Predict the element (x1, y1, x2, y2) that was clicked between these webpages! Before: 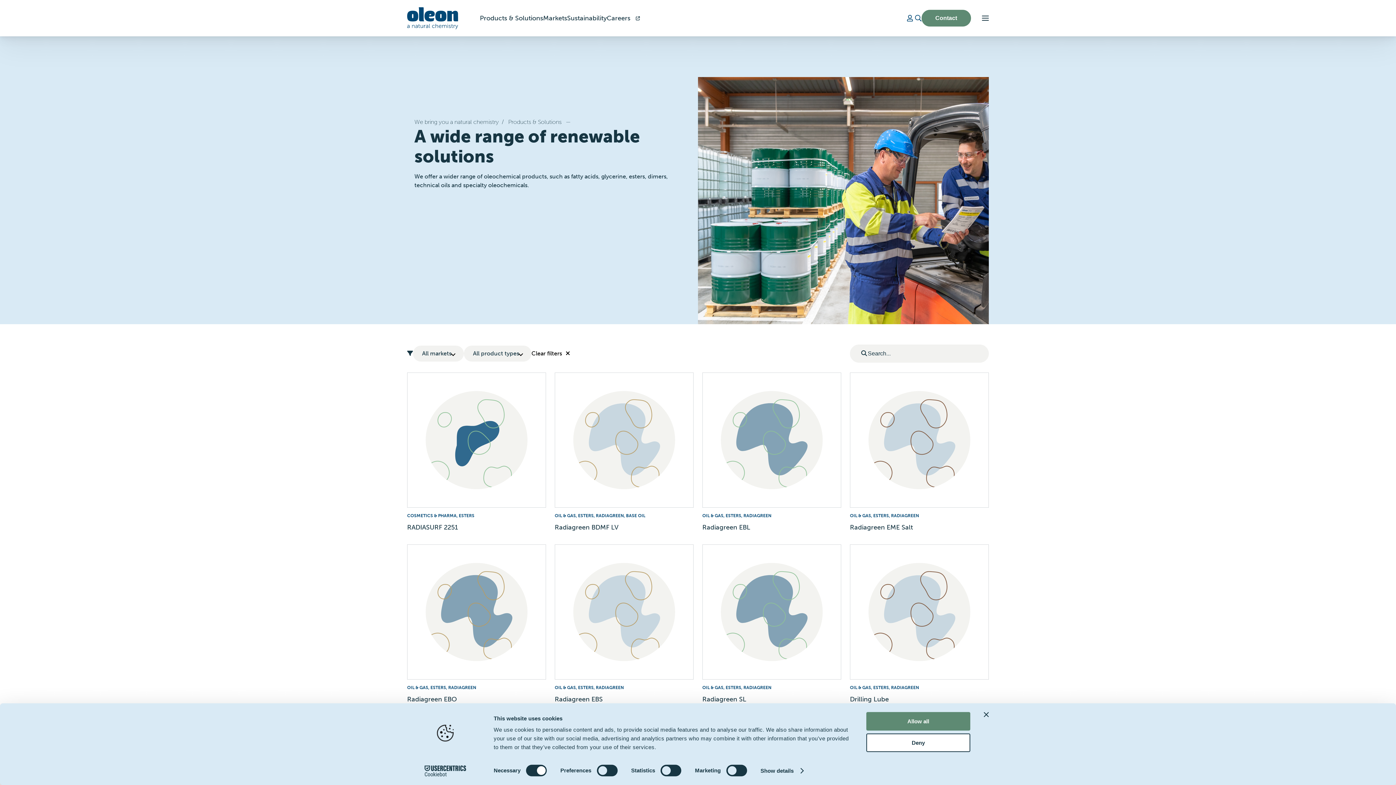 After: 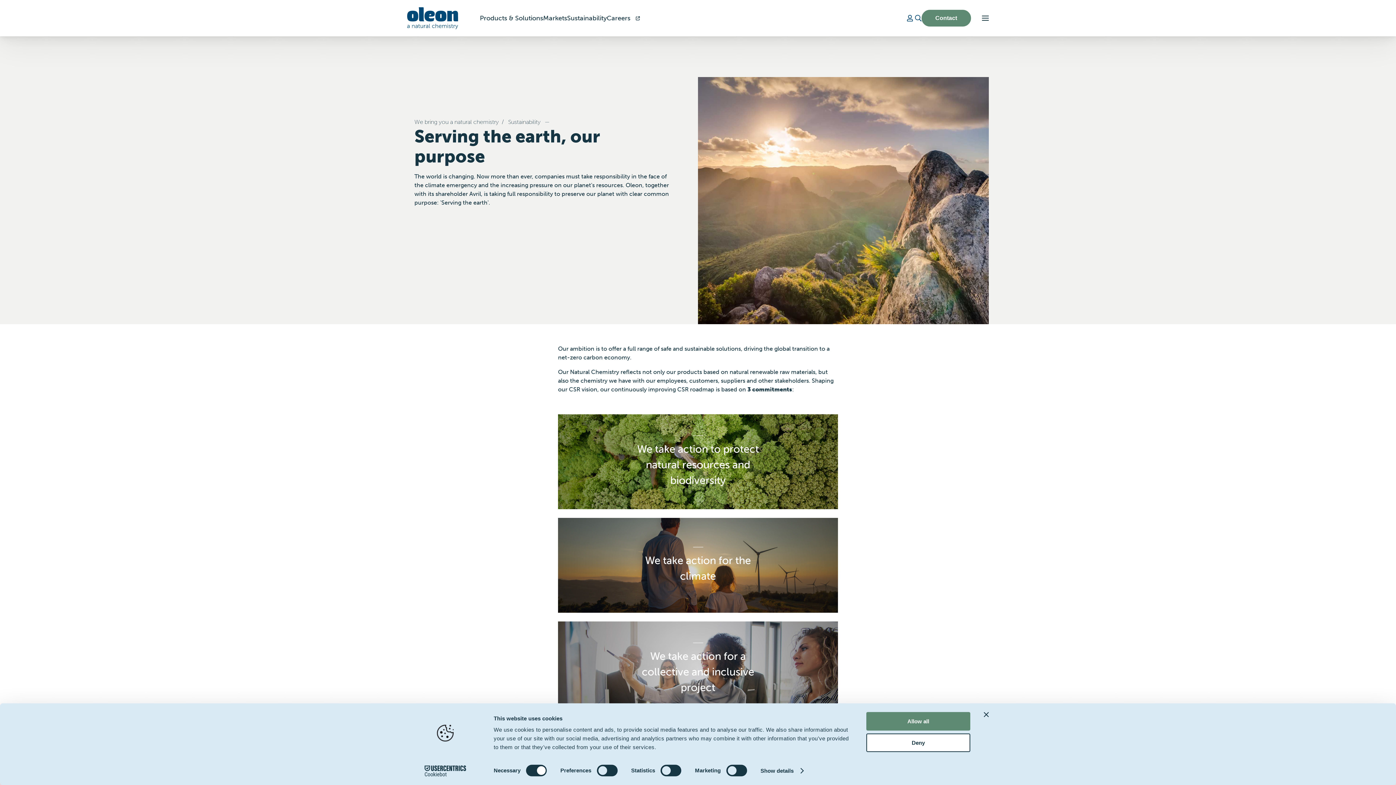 Action: bbox: (567, 14, 606, 22) label: Sustainability